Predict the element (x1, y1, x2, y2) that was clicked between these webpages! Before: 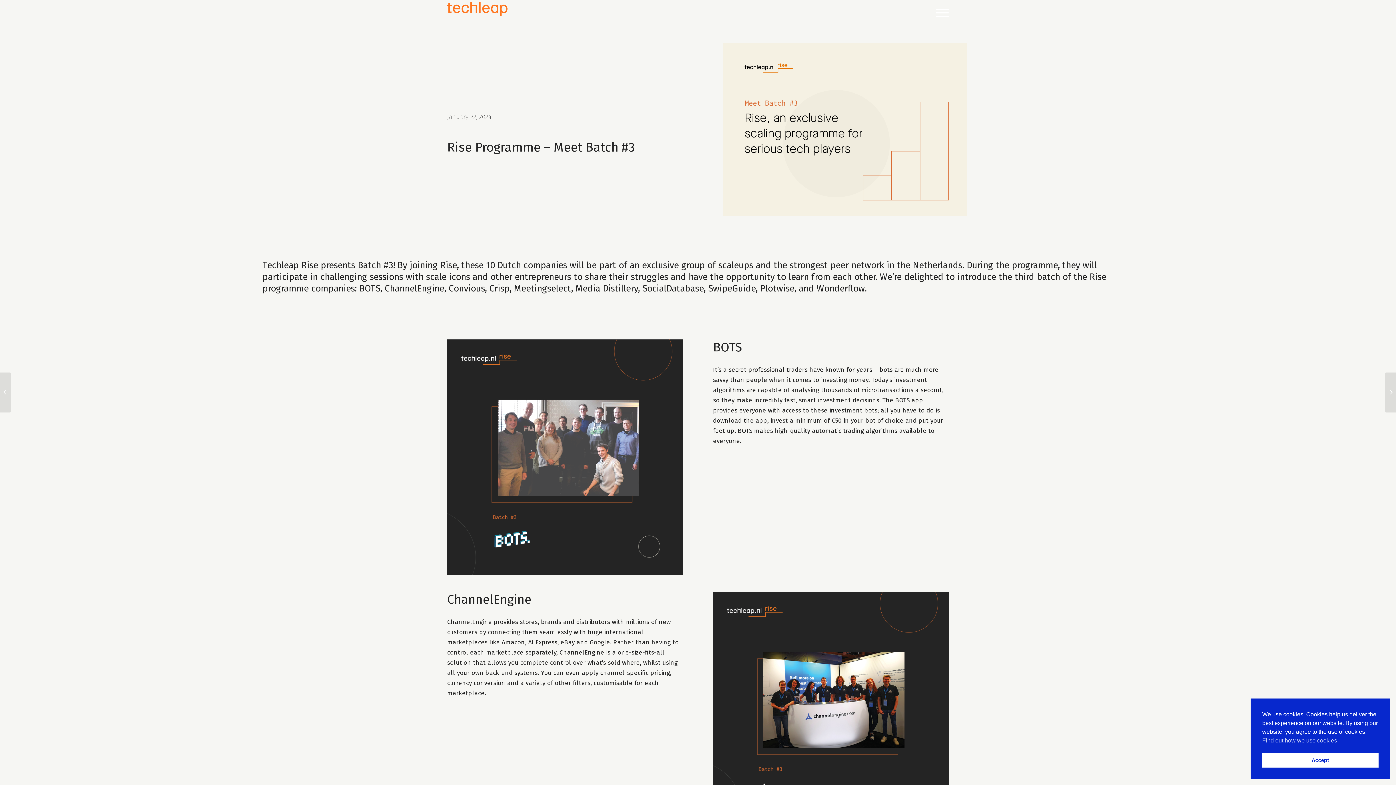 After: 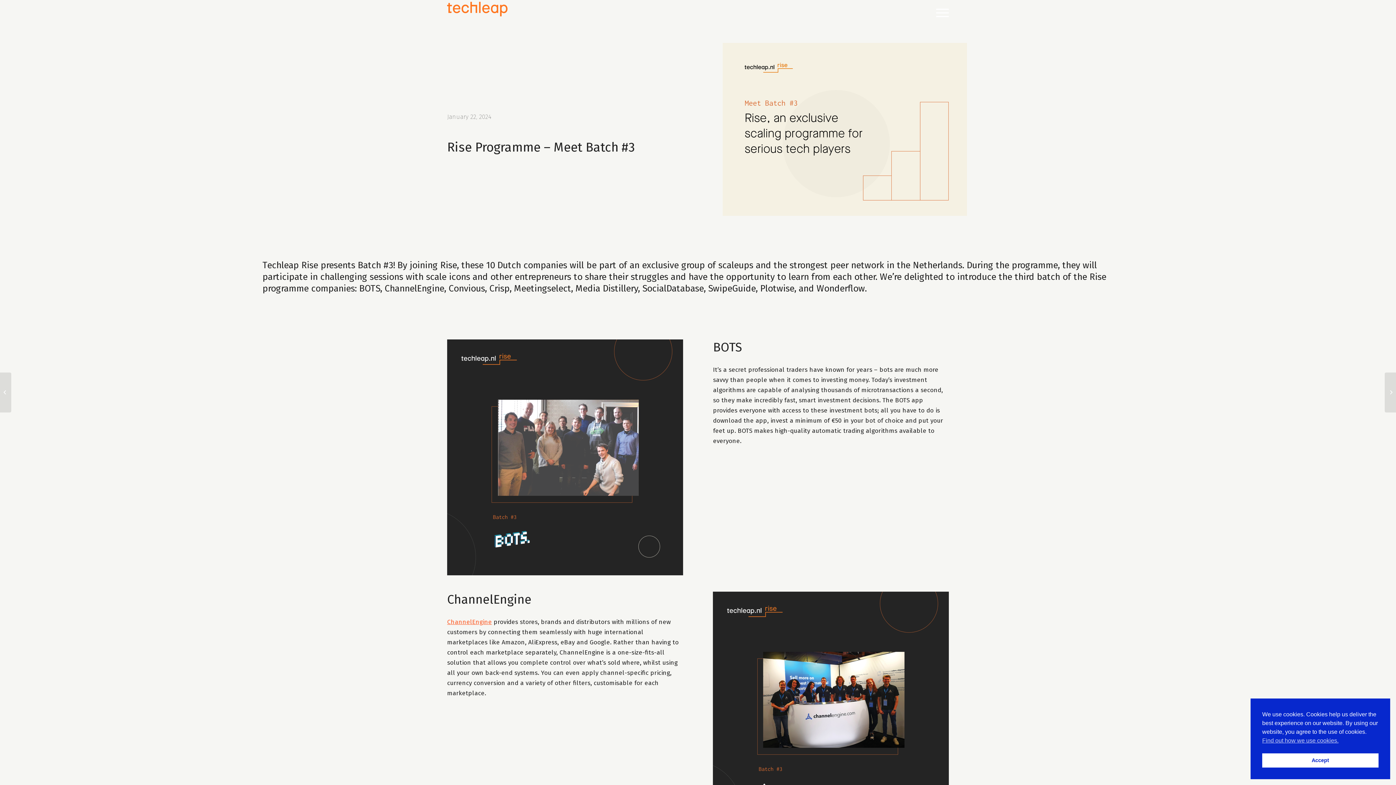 Action: bbox: (447, 618, 492, 626) label: ChannelEngine